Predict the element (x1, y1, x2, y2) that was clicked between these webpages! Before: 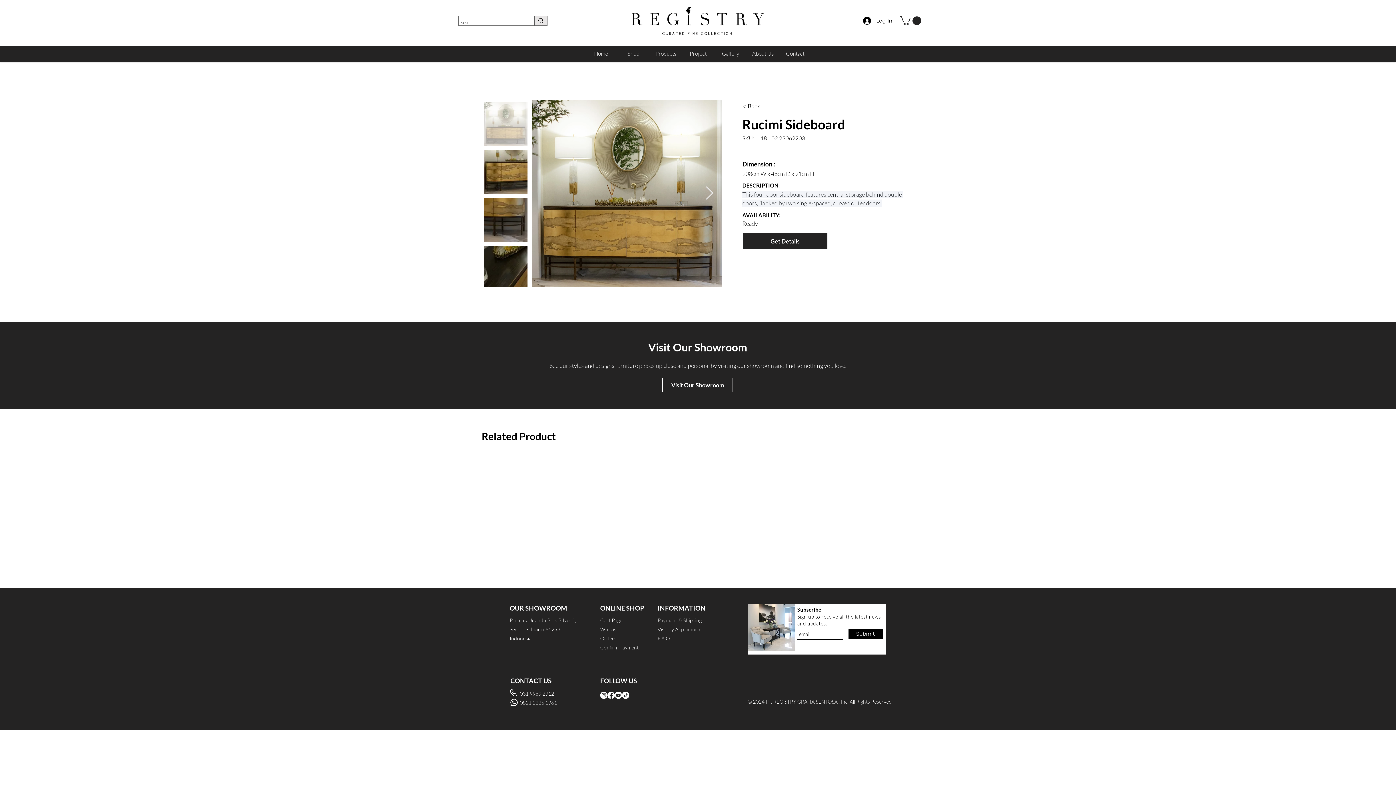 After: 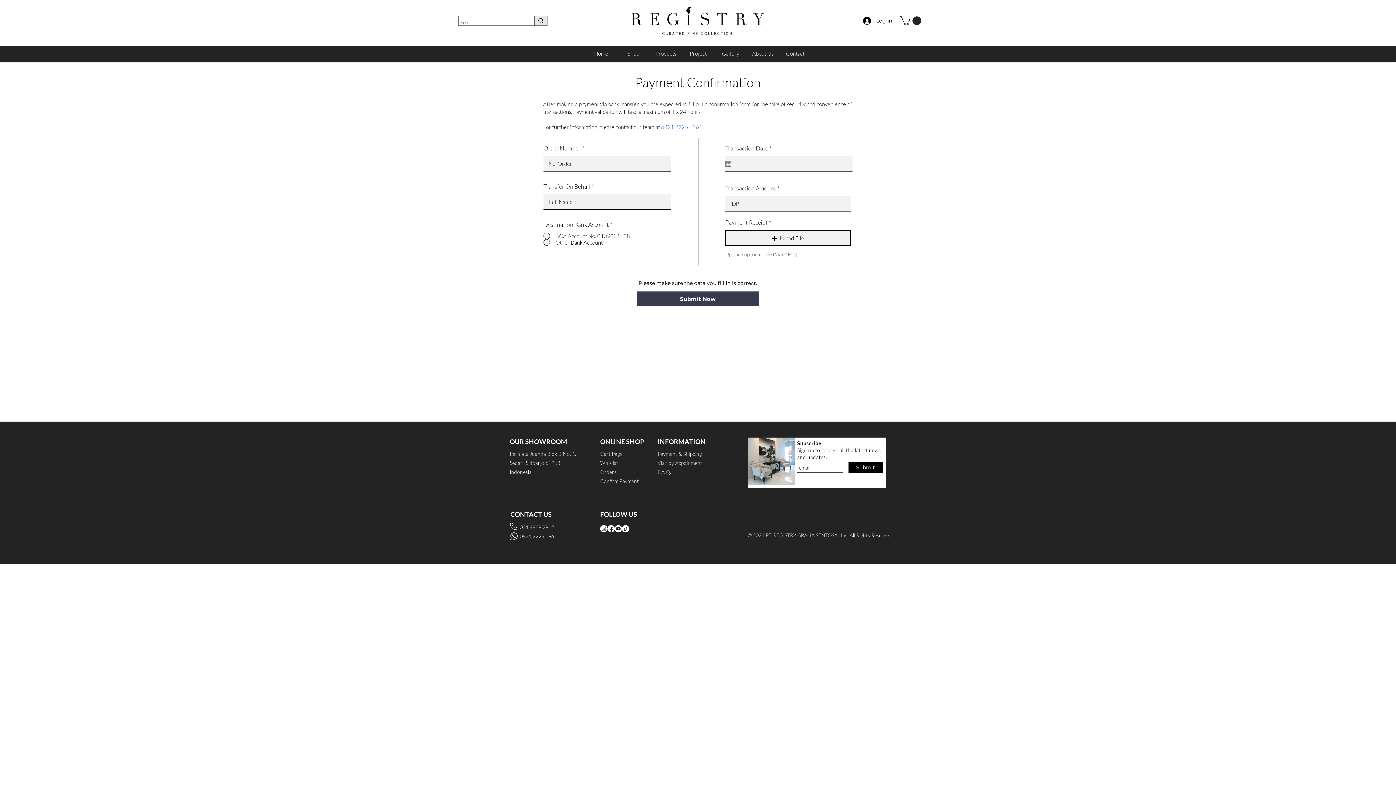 Action: label: Confirm Payment bbox: (600, 644, 638, 650)